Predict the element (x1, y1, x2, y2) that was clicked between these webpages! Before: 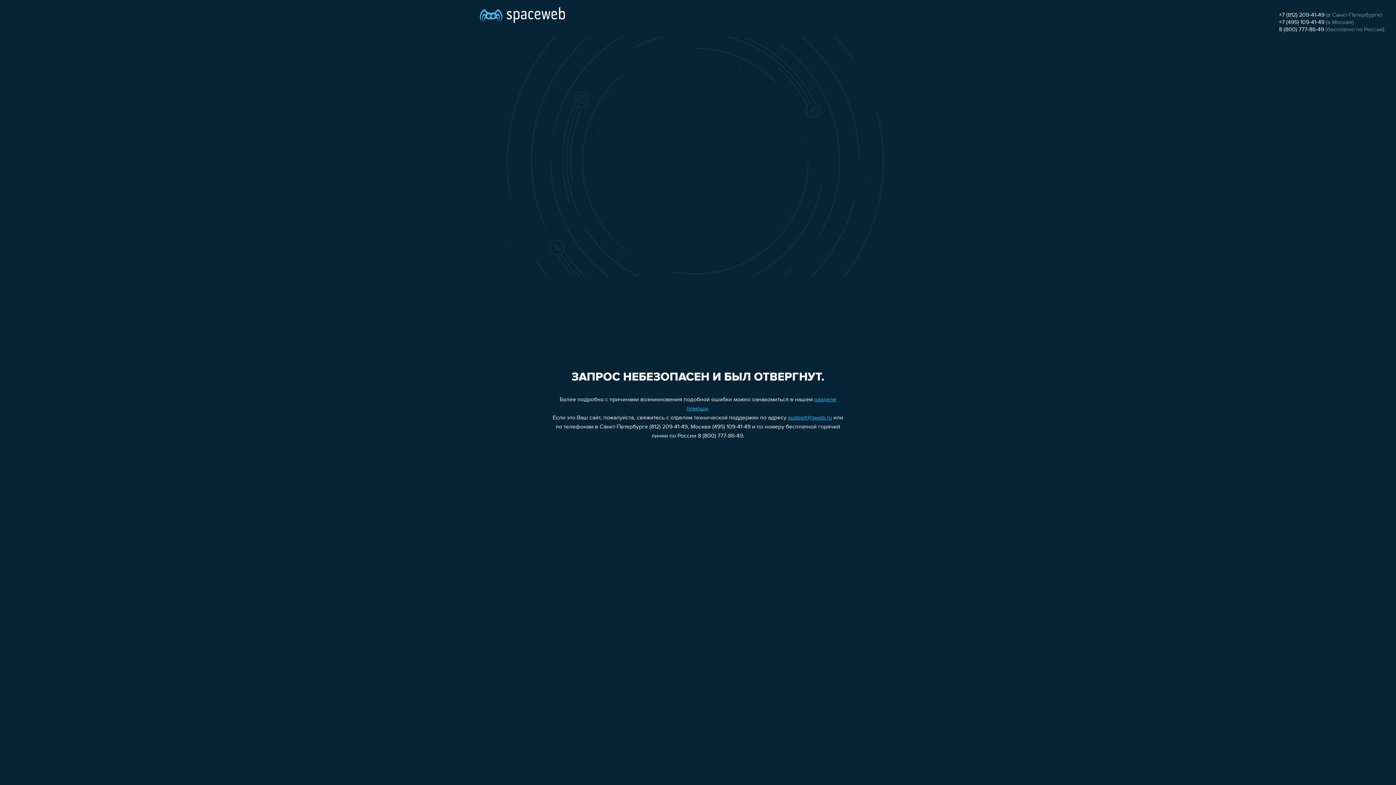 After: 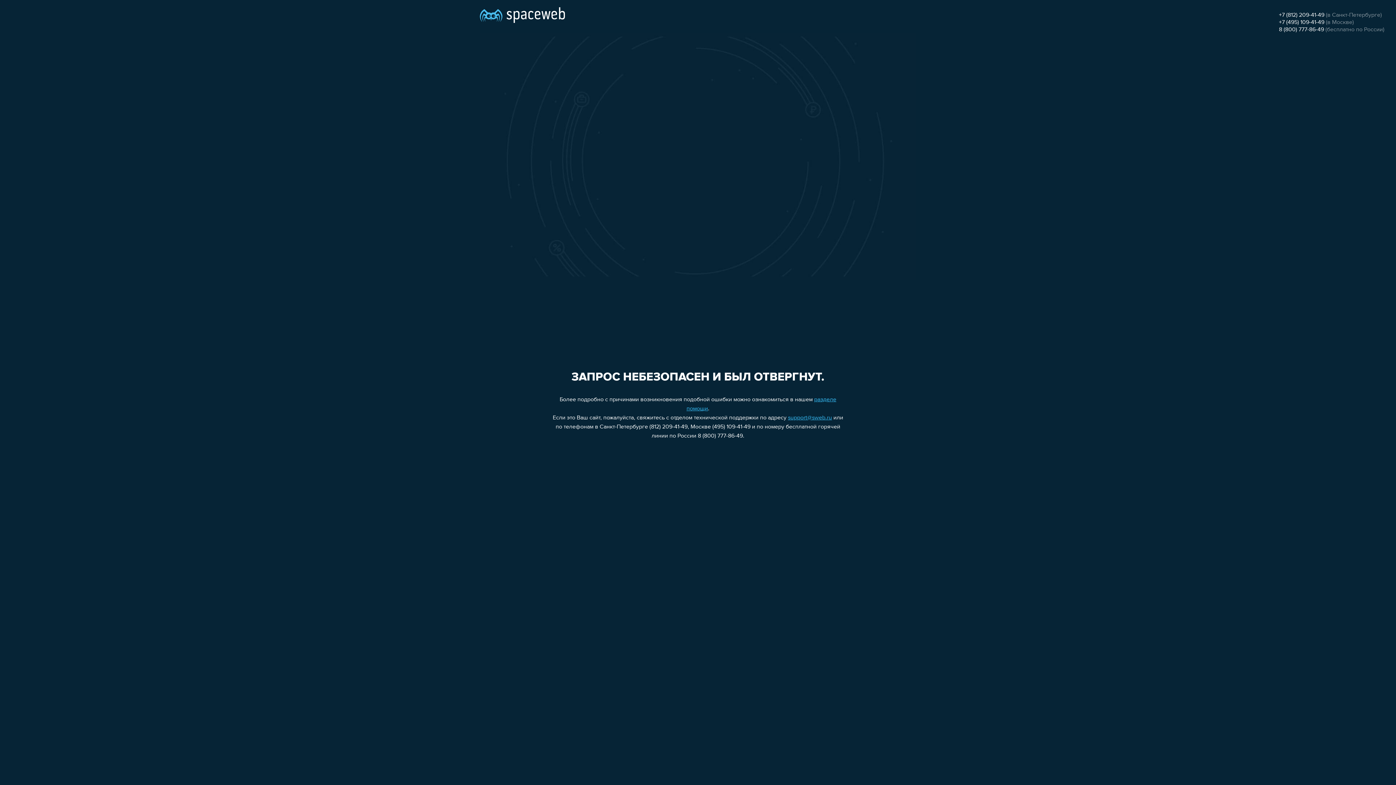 Action: bbox: (1279, 19, 1324, 25) label: +7 (495) 109-41-49